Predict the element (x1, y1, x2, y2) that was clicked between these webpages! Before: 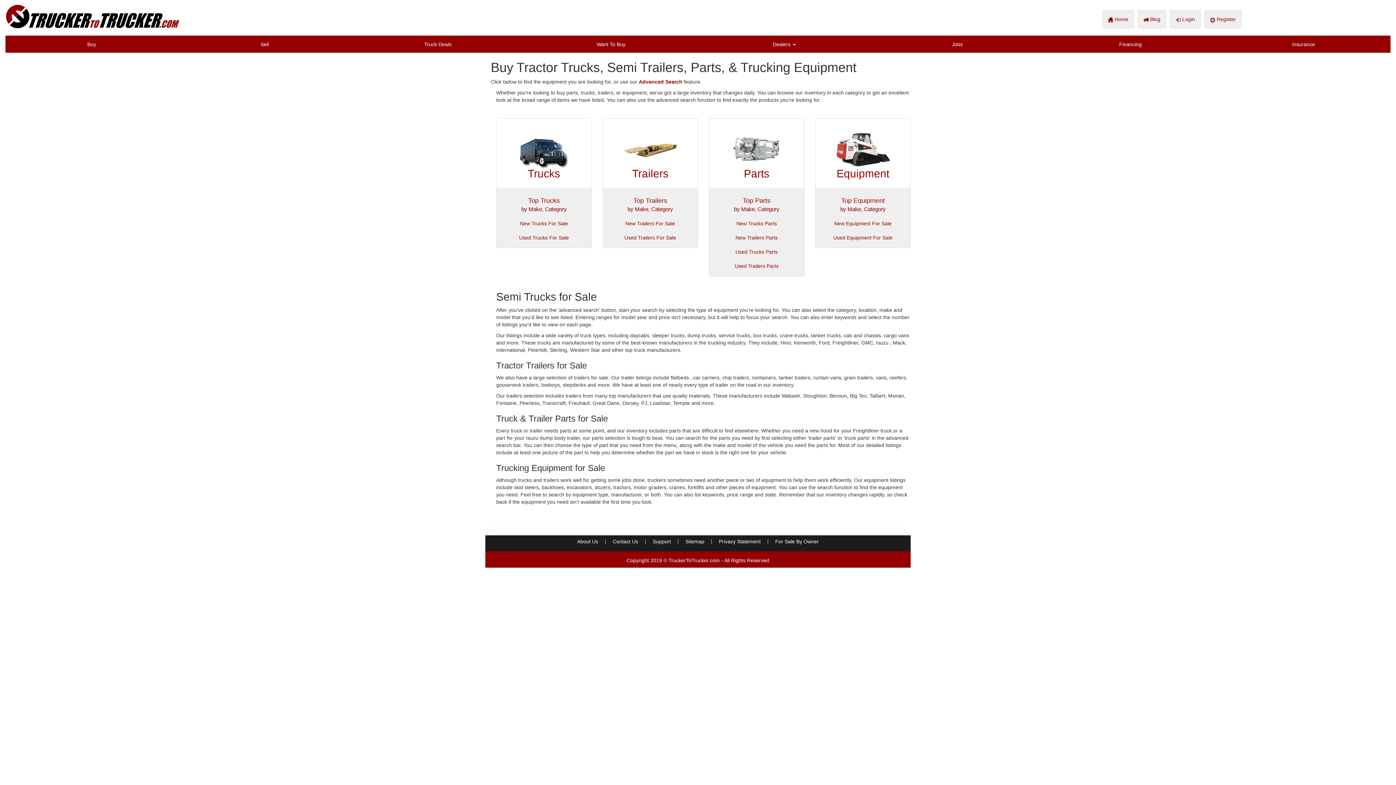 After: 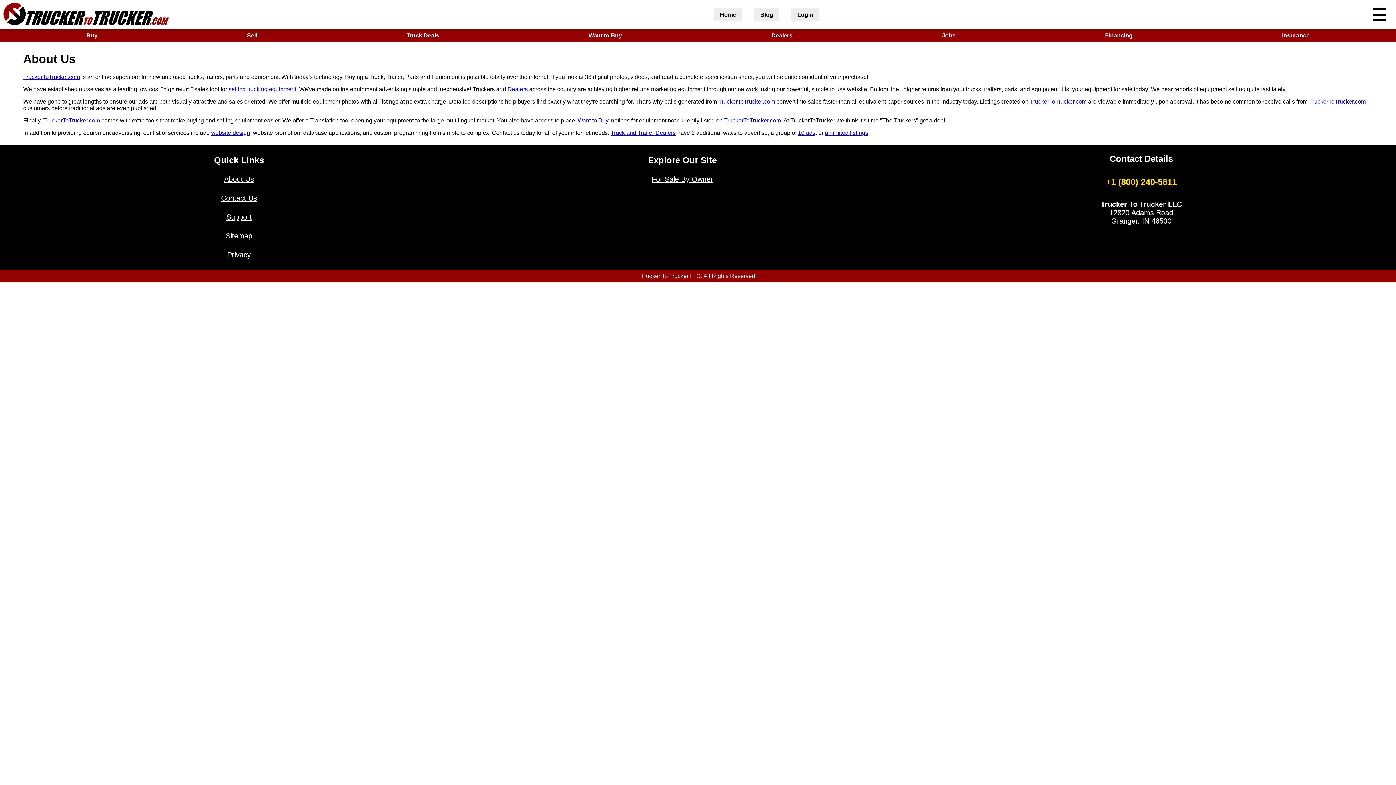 Action: label: About Us bbox: (572, 535, 603, 548)